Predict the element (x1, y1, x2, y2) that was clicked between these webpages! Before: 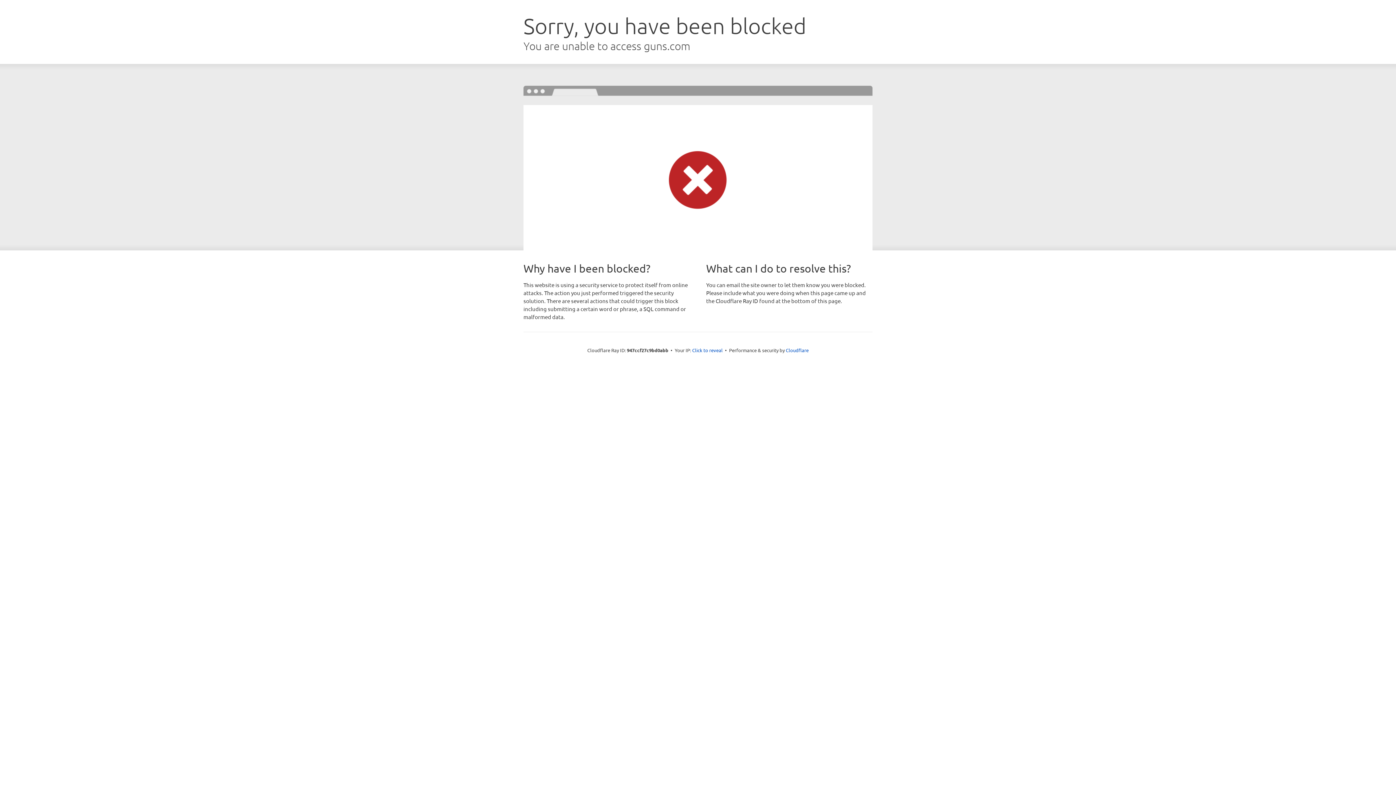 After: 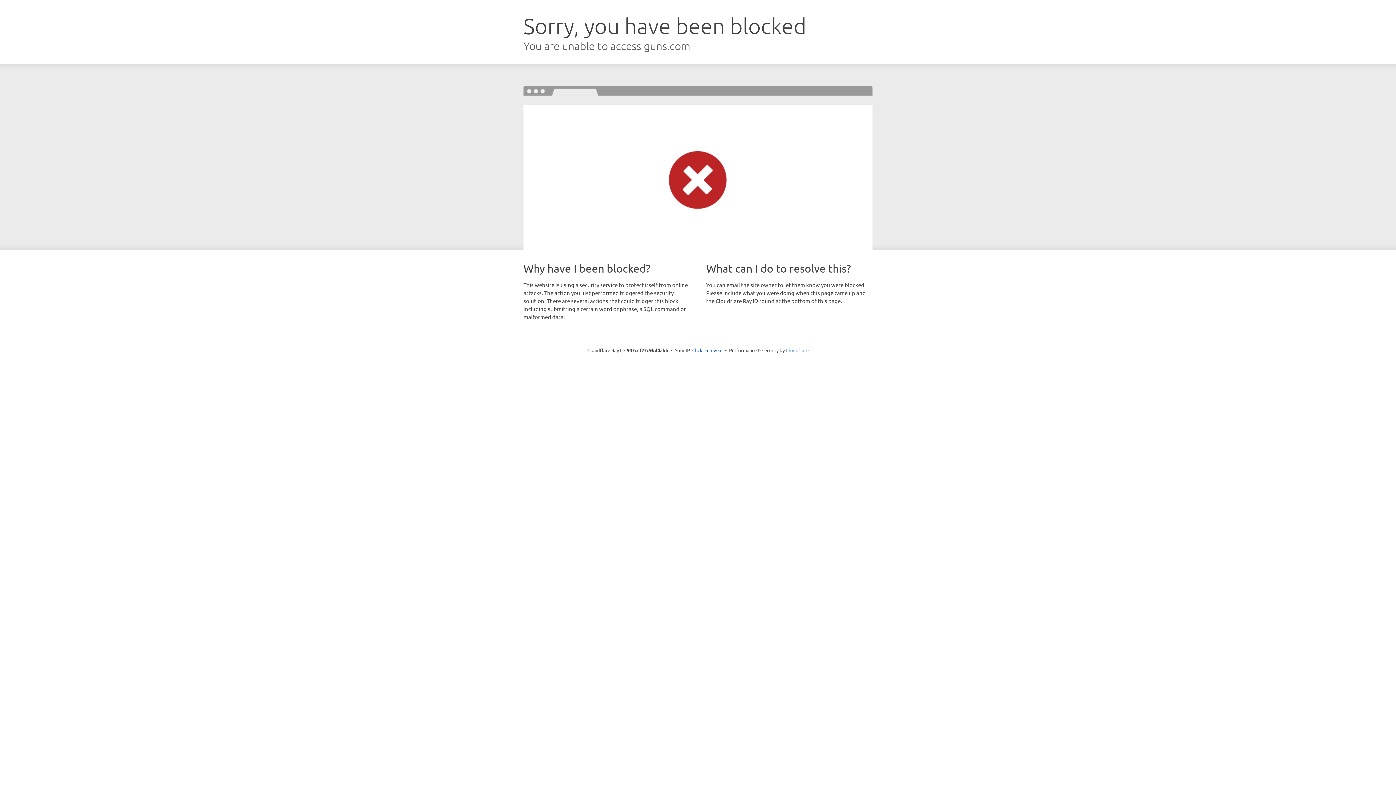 Action: label: Cloudflare bbox: (786, 347, 808, 353)